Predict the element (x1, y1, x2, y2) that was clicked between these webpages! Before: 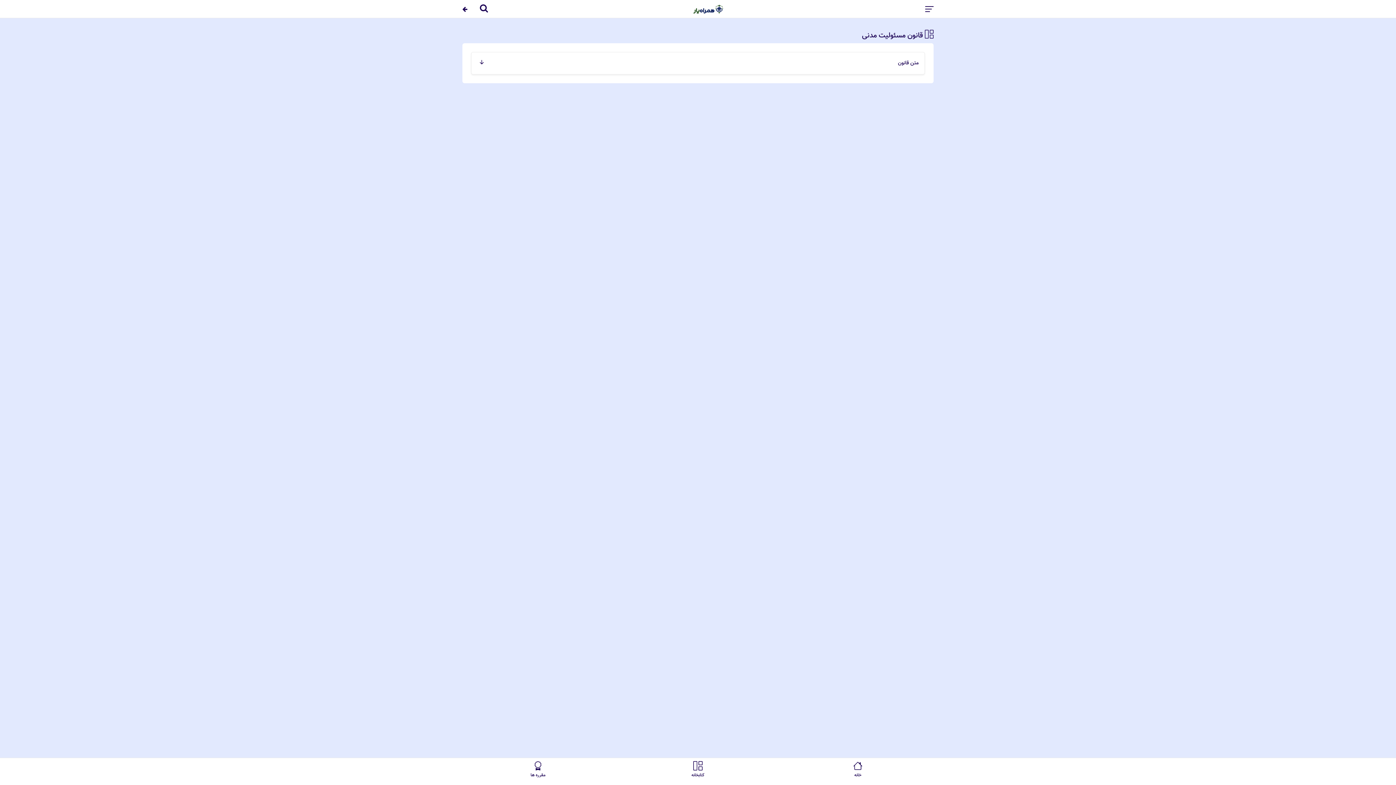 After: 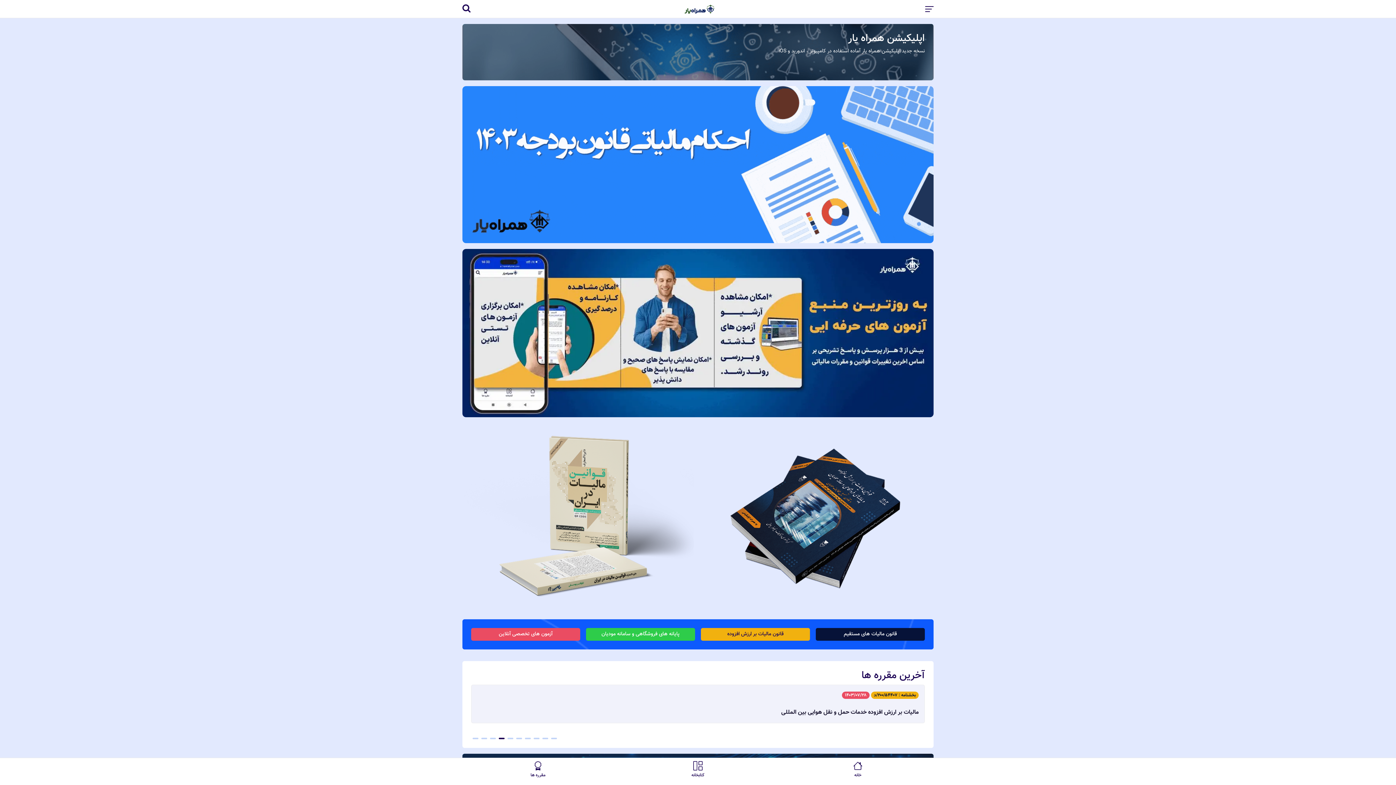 Action: bbox: (778, 761, 938, 777) label: خانه